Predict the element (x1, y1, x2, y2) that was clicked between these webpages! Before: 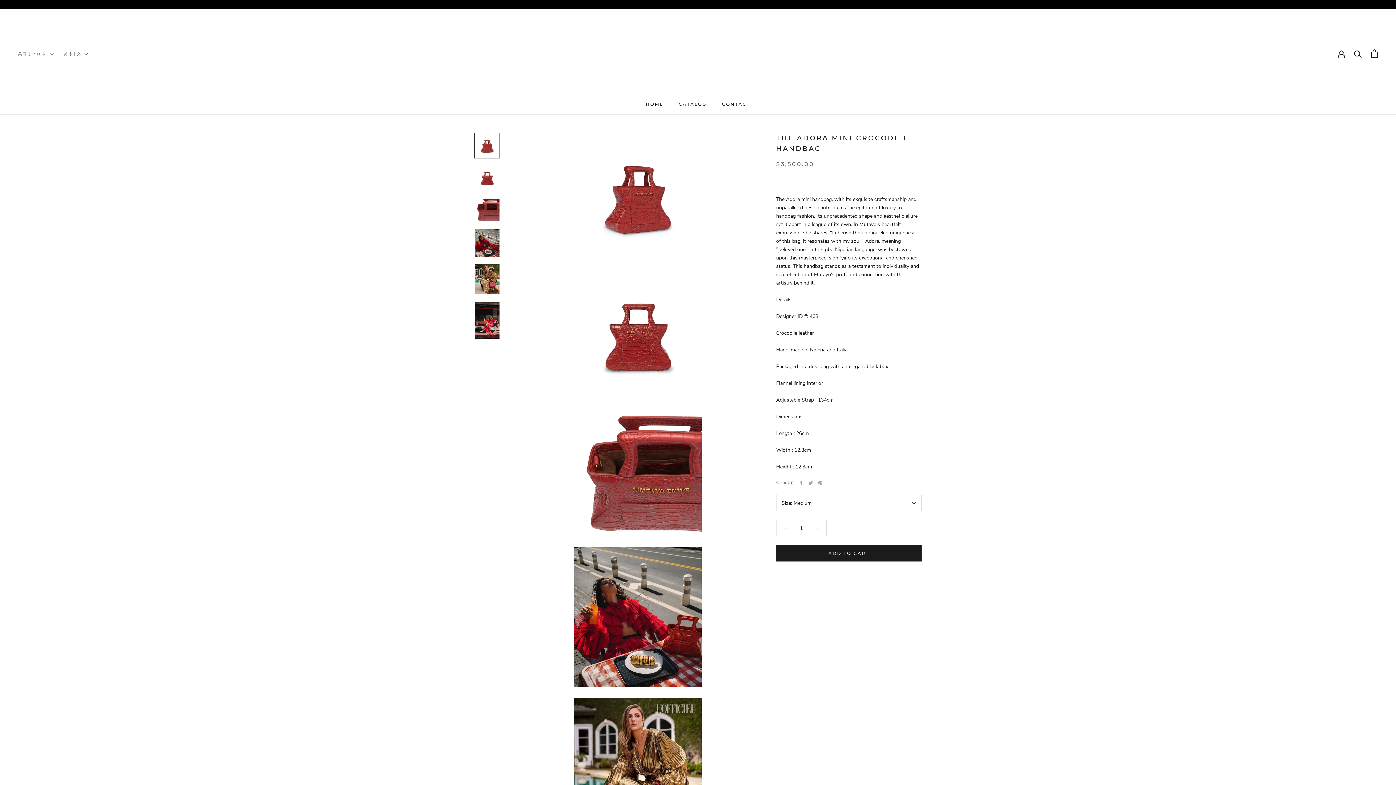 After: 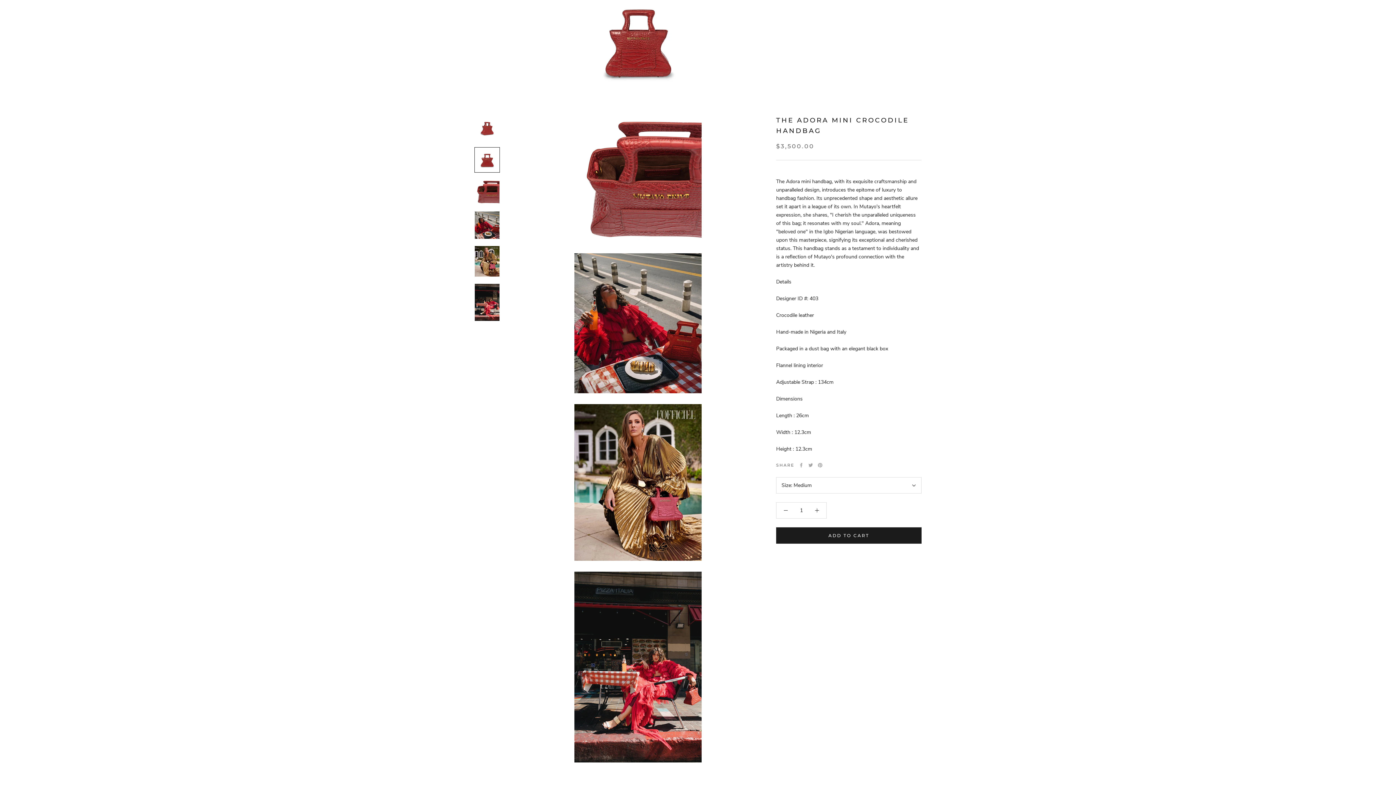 Action: bbox: (474, 197, 500, 222)